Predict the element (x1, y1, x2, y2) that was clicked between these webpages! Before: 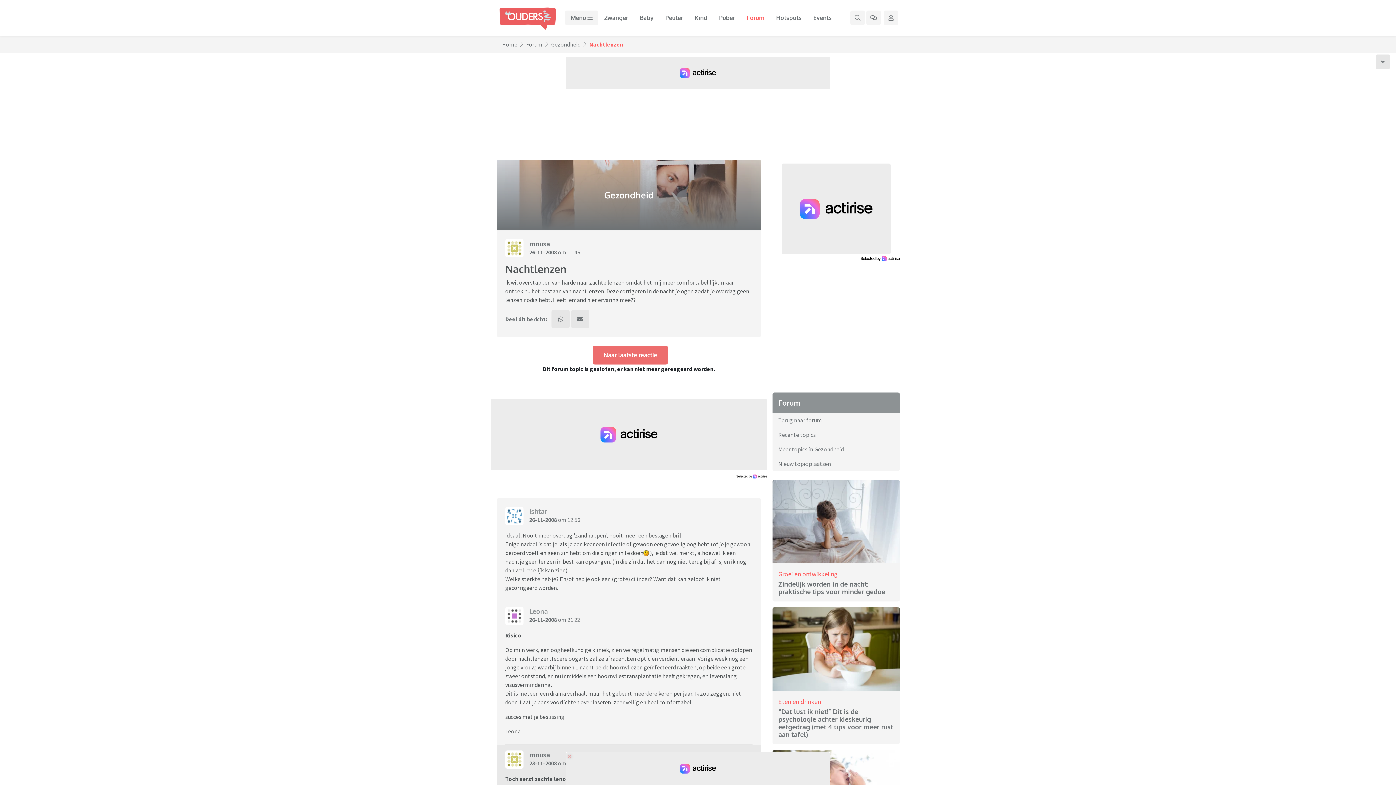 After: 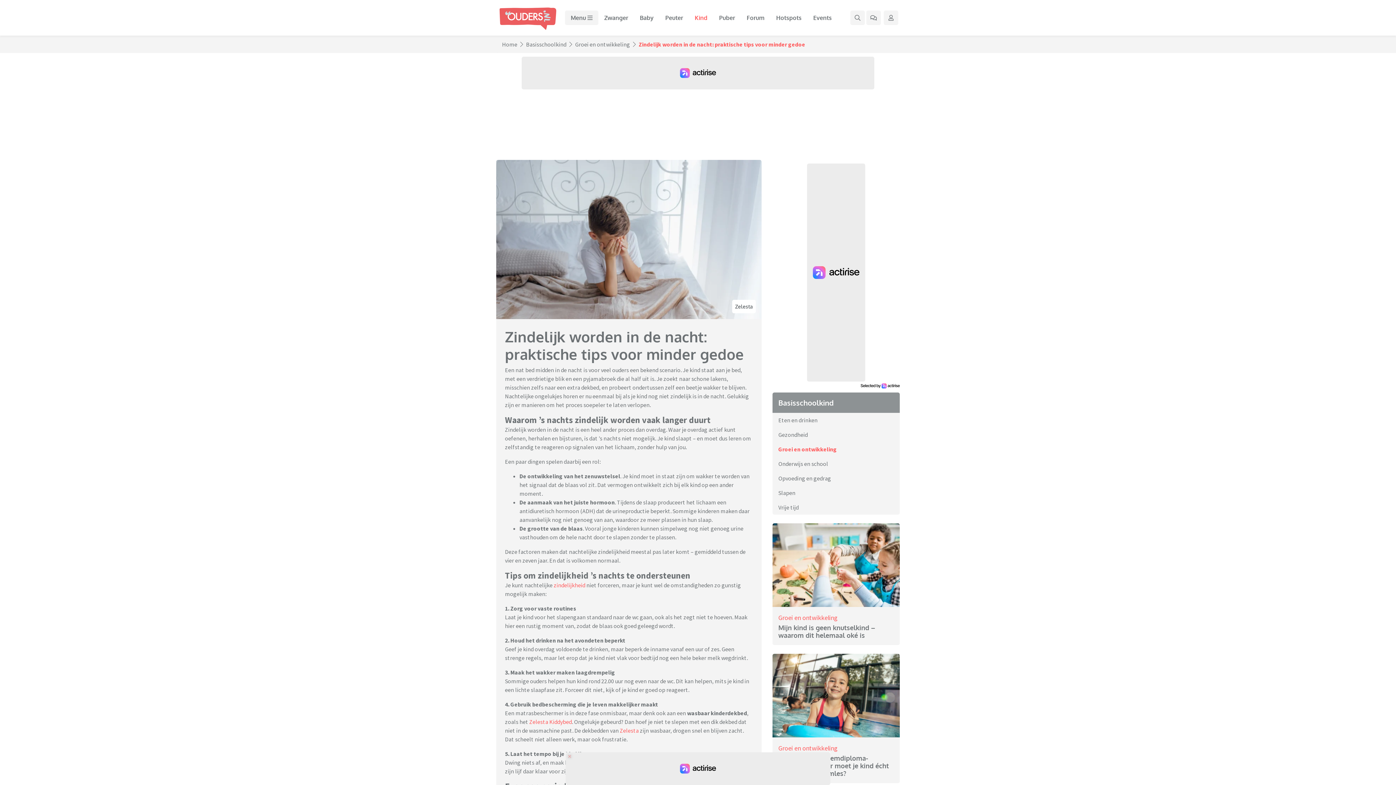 Action: label: Groei en ontwikkeling
Zindelijk worden in de nacht: praktische tips voor minder gedoe bbox: (772, 480, 900, 601)